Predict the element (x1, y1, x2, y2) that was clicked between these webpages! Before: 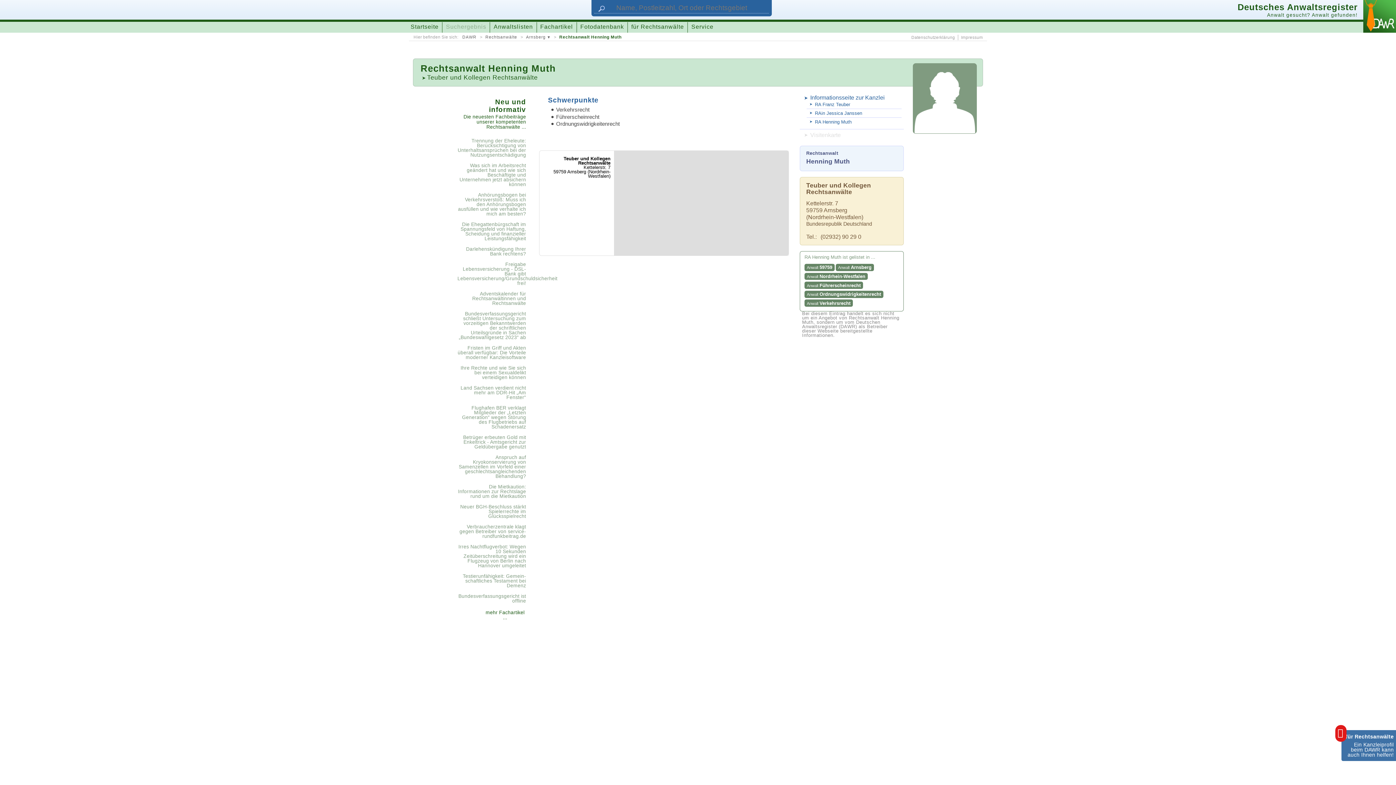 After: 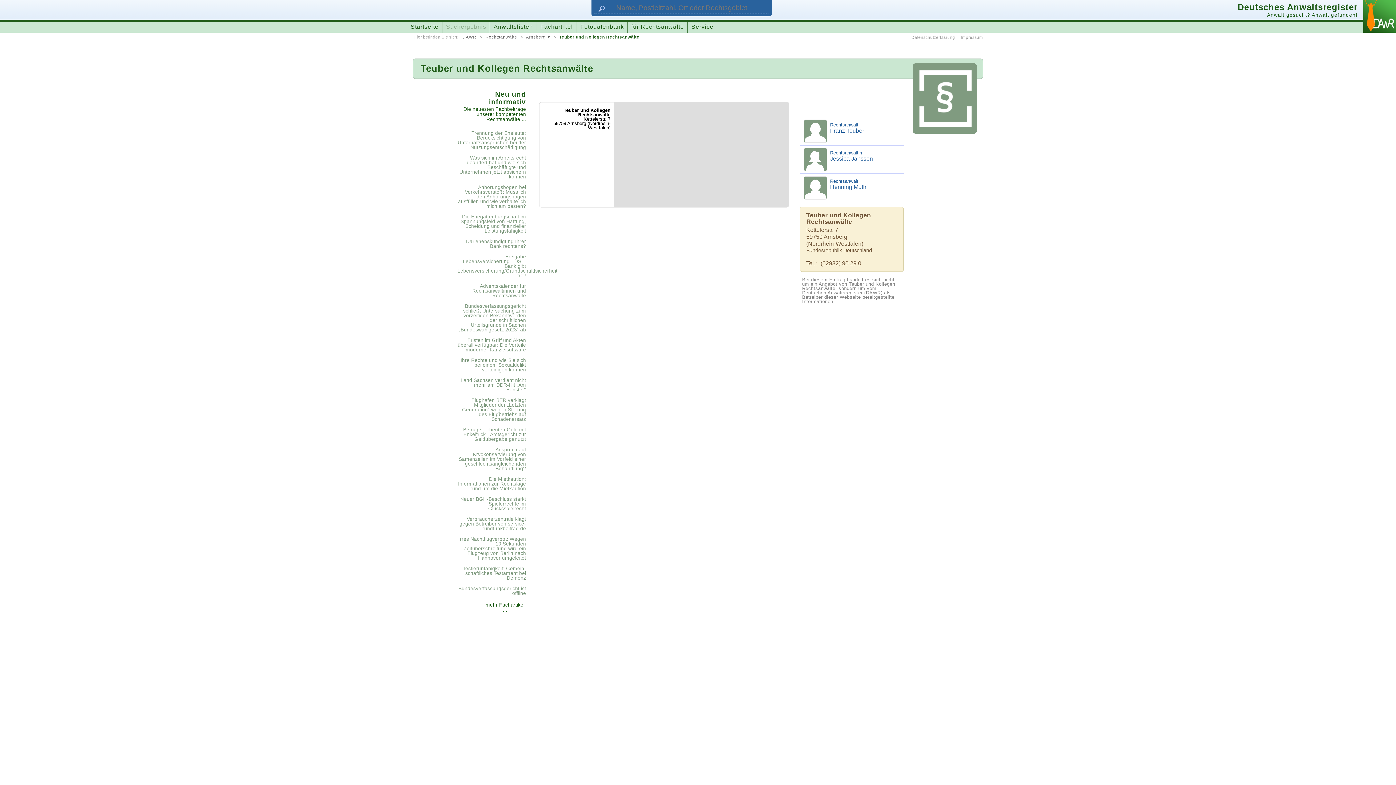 Action: bbox: (802, 93, 901, 102) label: Informationsseite zur Kanzlei